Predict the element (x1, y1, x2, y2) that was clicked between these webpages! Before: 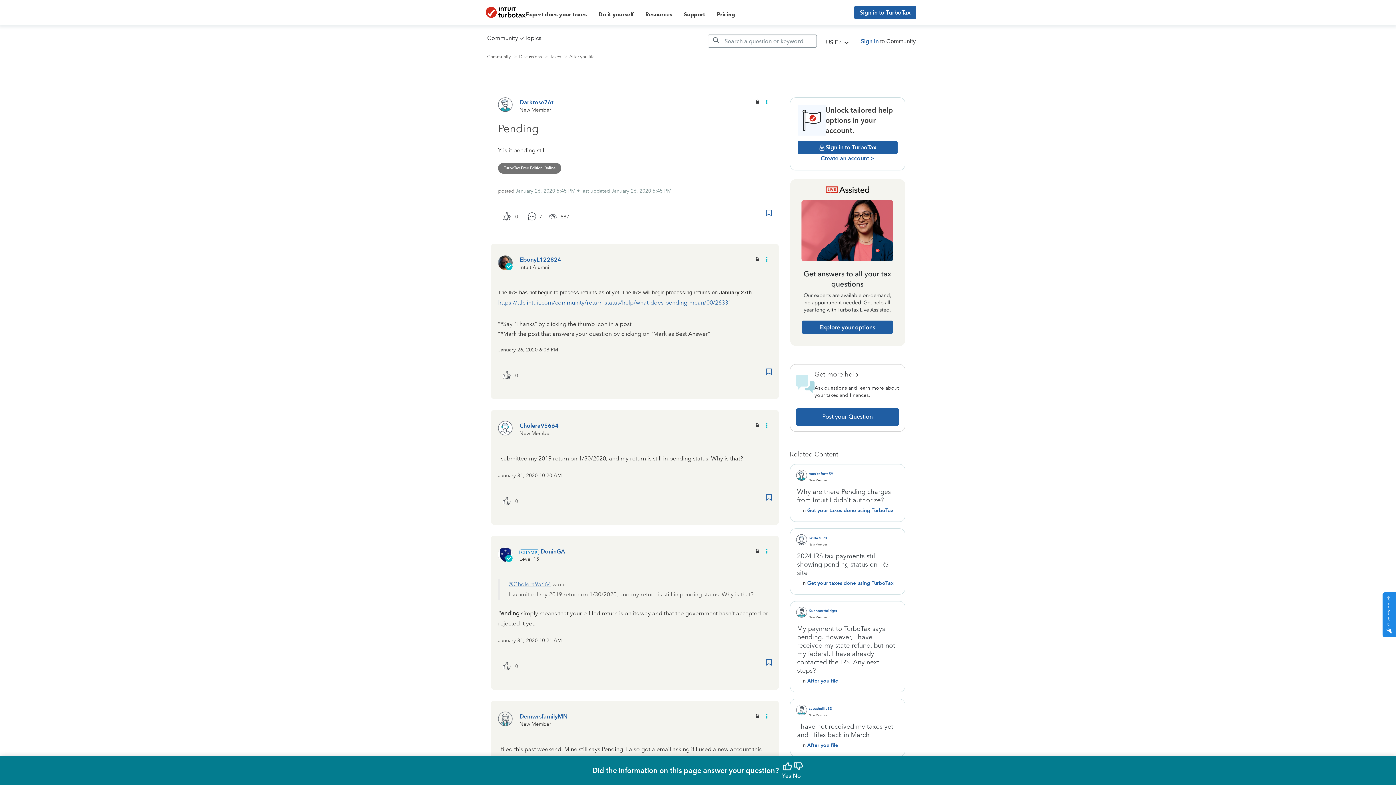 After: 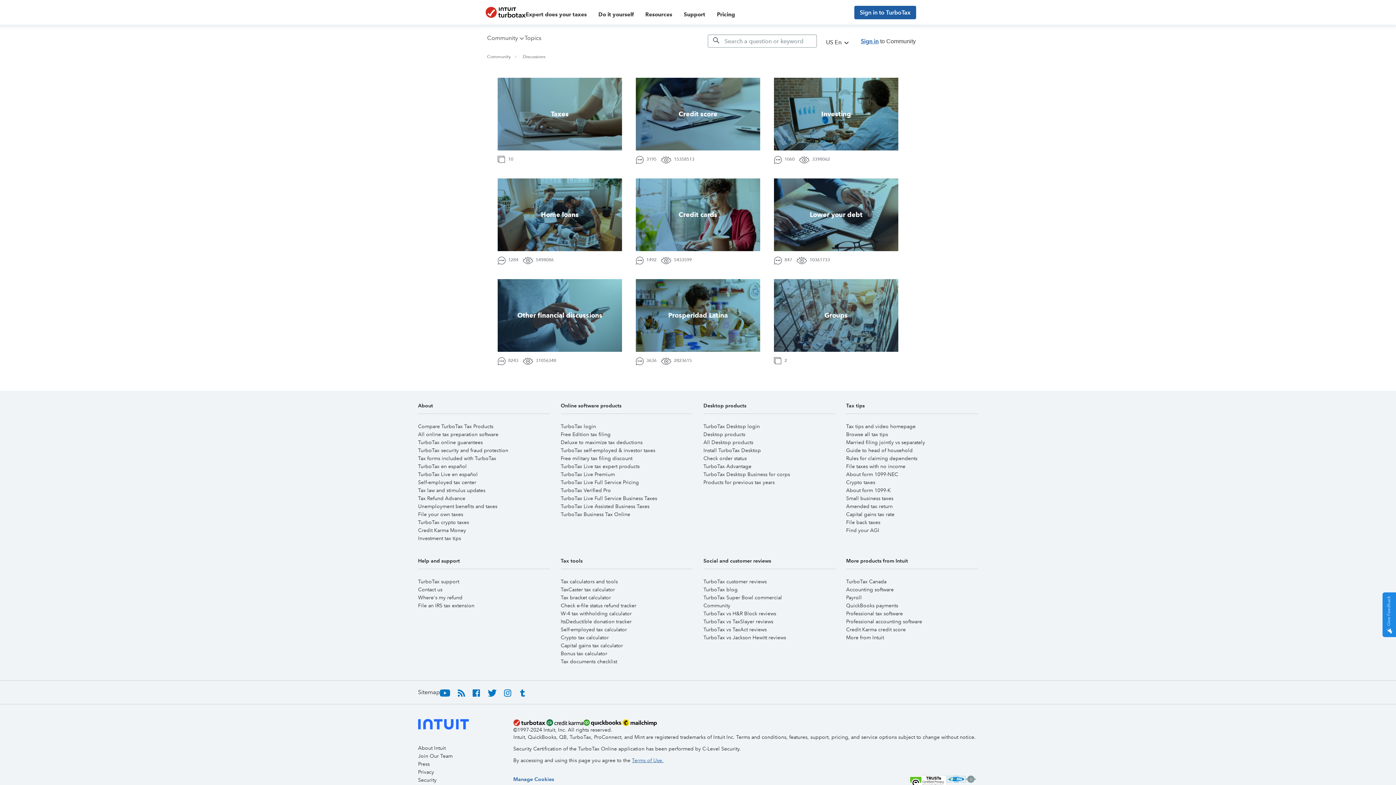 Action: bbox: (519, 54, 541, 59) label: Discussions